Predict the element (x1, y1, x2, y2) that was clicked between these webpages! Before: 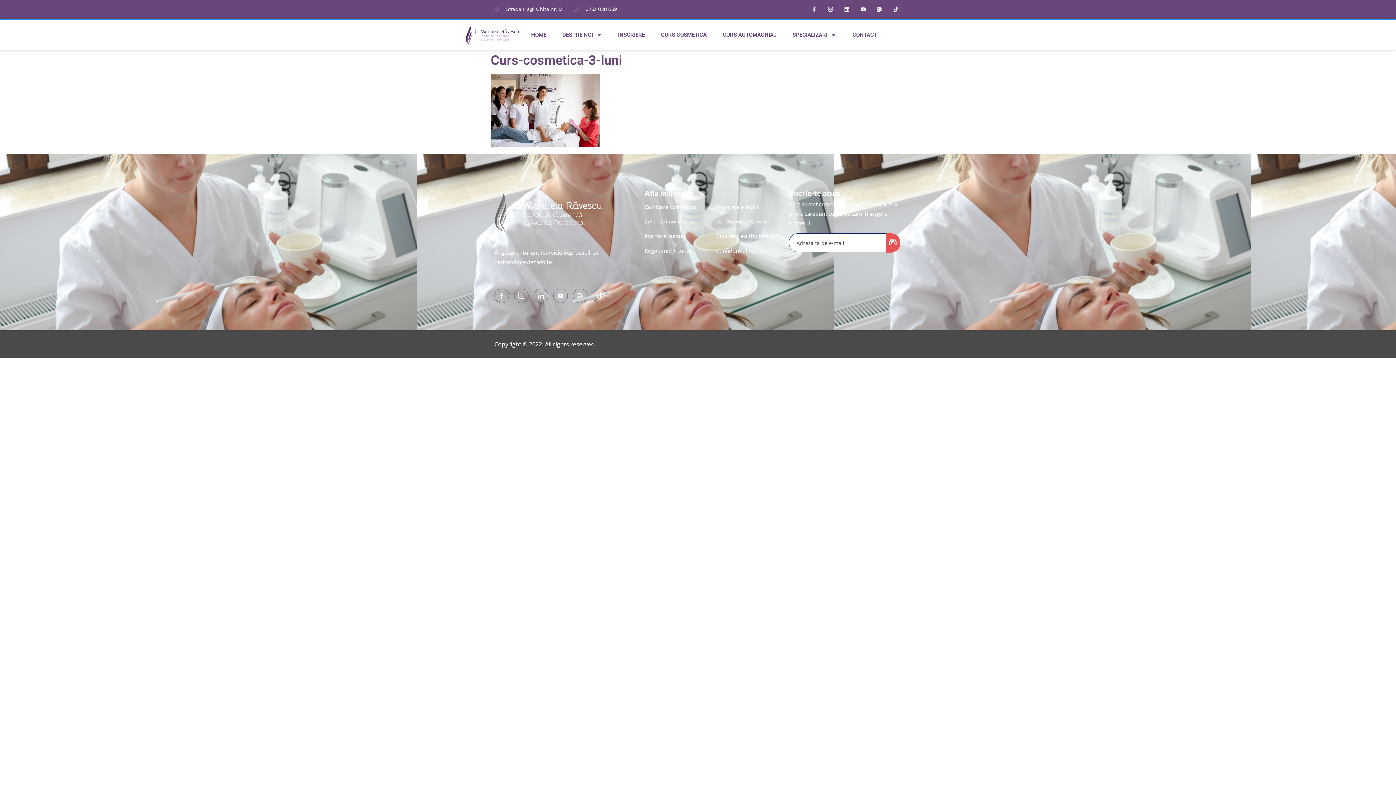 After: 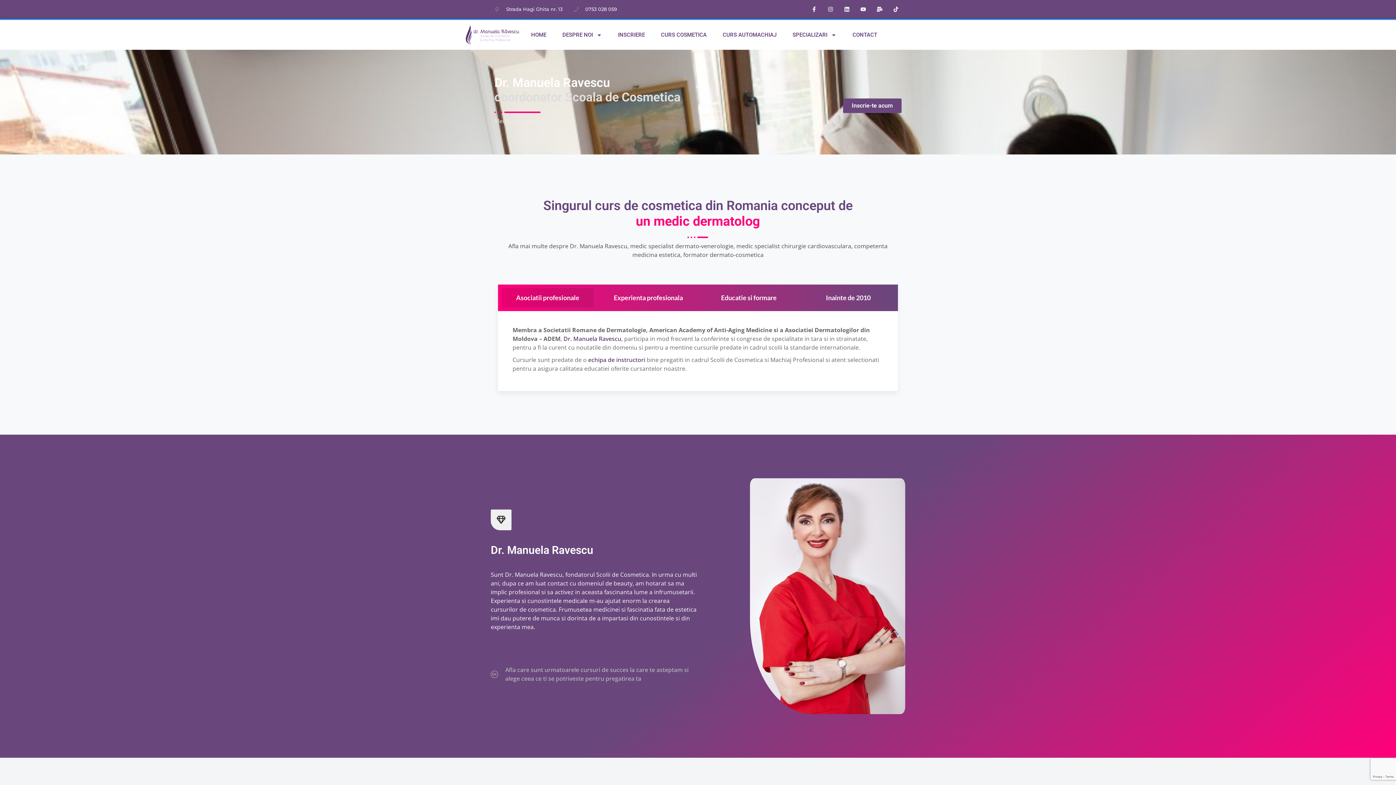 Action: bbox: (713, 214, 770, 228) label: Dr. Manuela Ravescu